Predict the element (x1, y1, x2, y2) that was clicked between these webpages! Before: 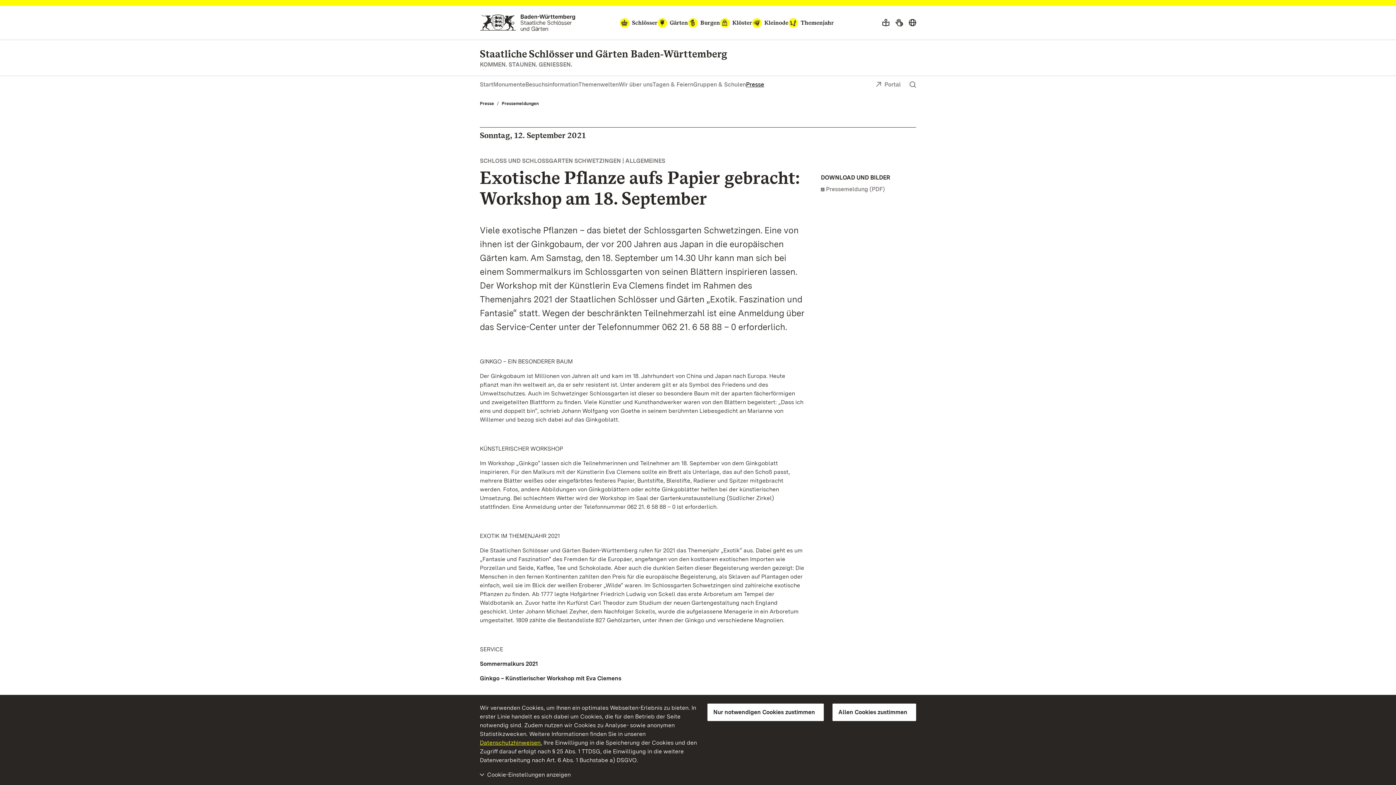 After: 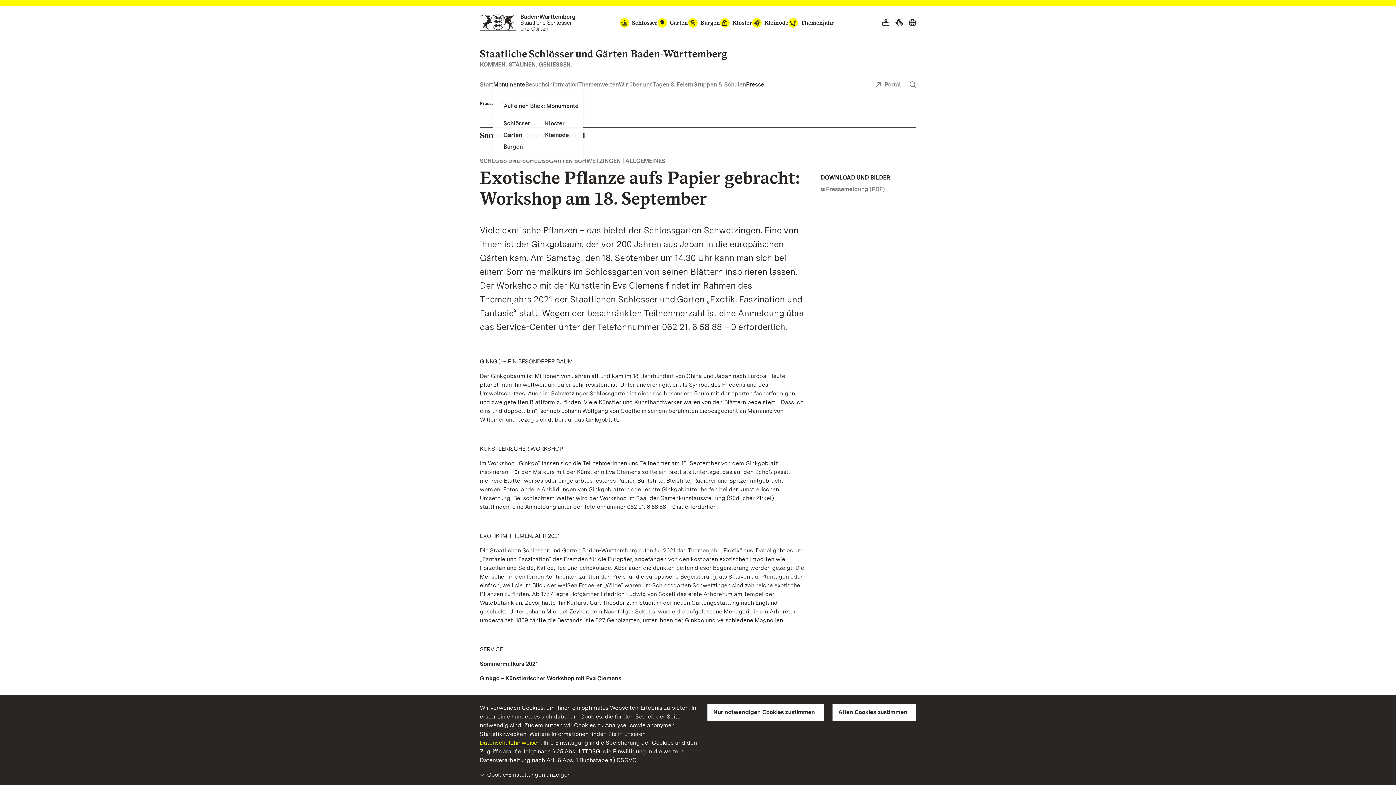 Action: label: Monumente bbox: (493, 80, 525, 88)